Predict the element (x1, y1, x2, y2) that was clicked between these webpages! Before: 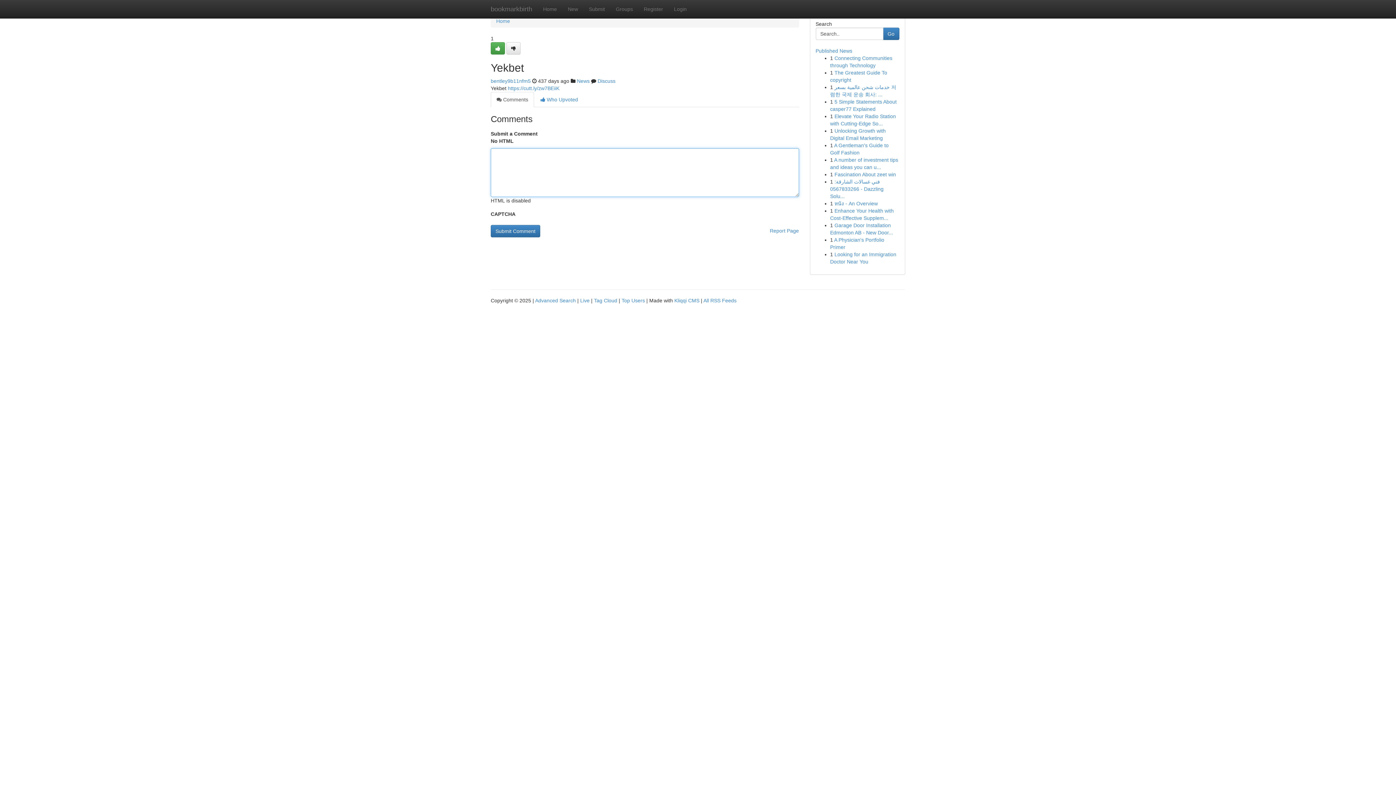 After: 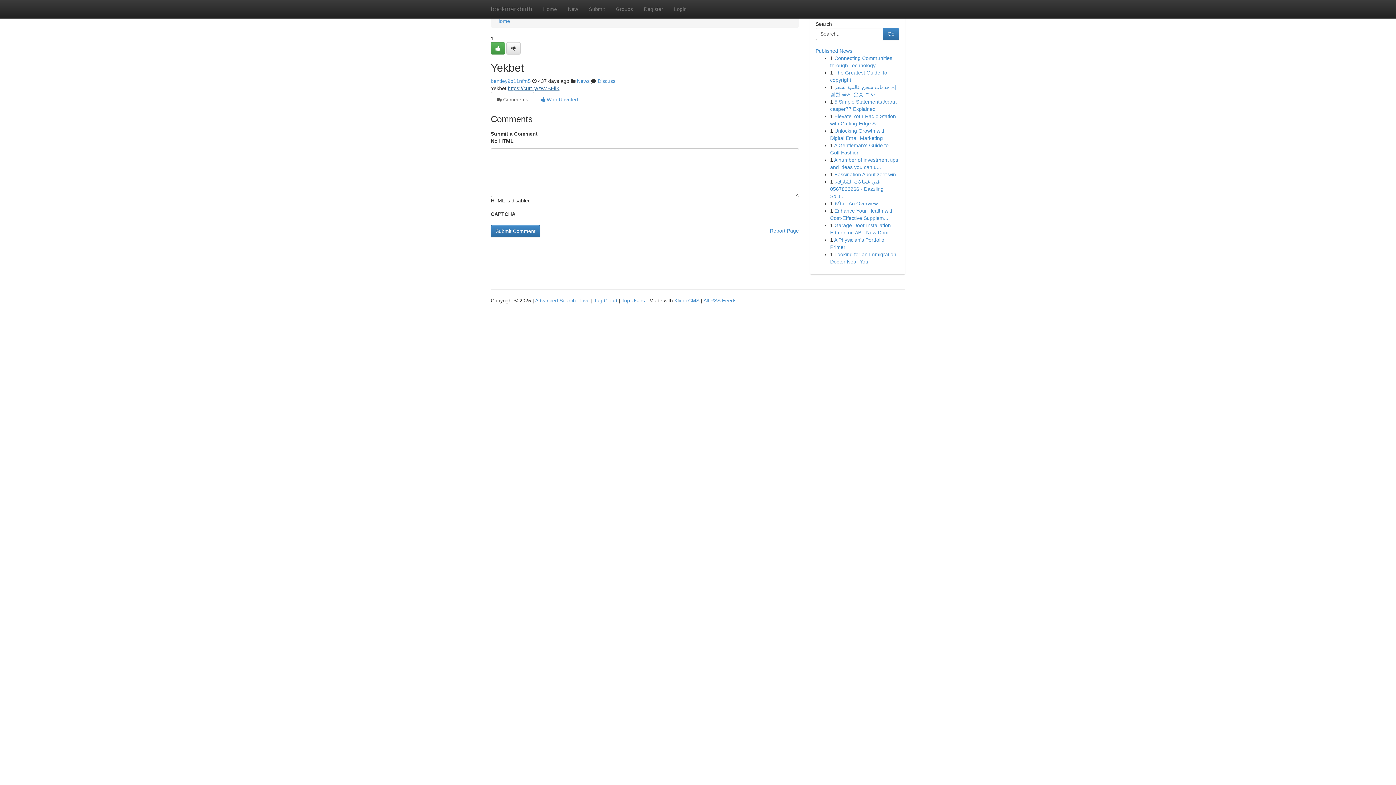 Action: label: https://cutt.ly/zw7BEiiK bbox: (508, 85, 559, 91)